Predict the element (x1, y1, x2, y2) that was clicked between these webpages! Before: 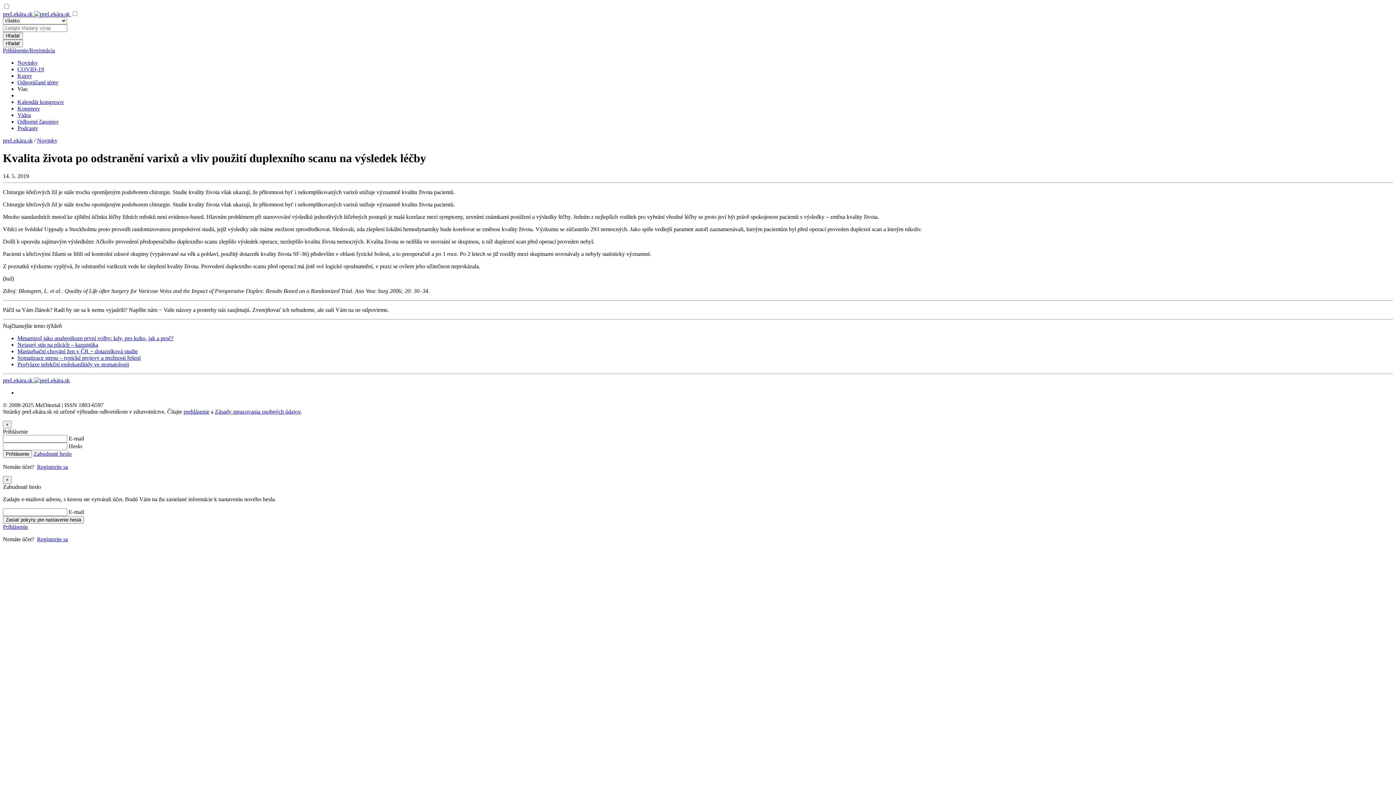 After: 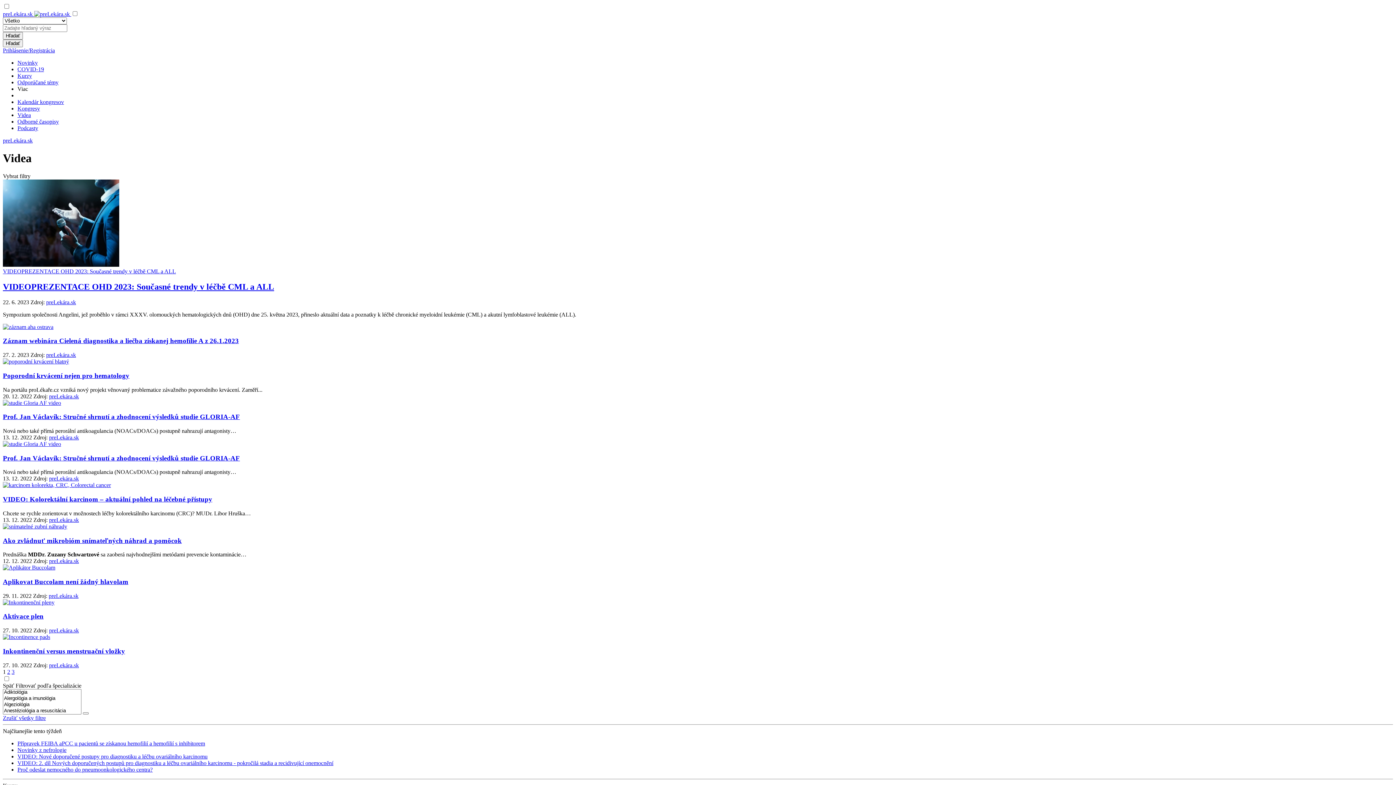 Action: label: Videa bbox: (17, 112, 30, 118)